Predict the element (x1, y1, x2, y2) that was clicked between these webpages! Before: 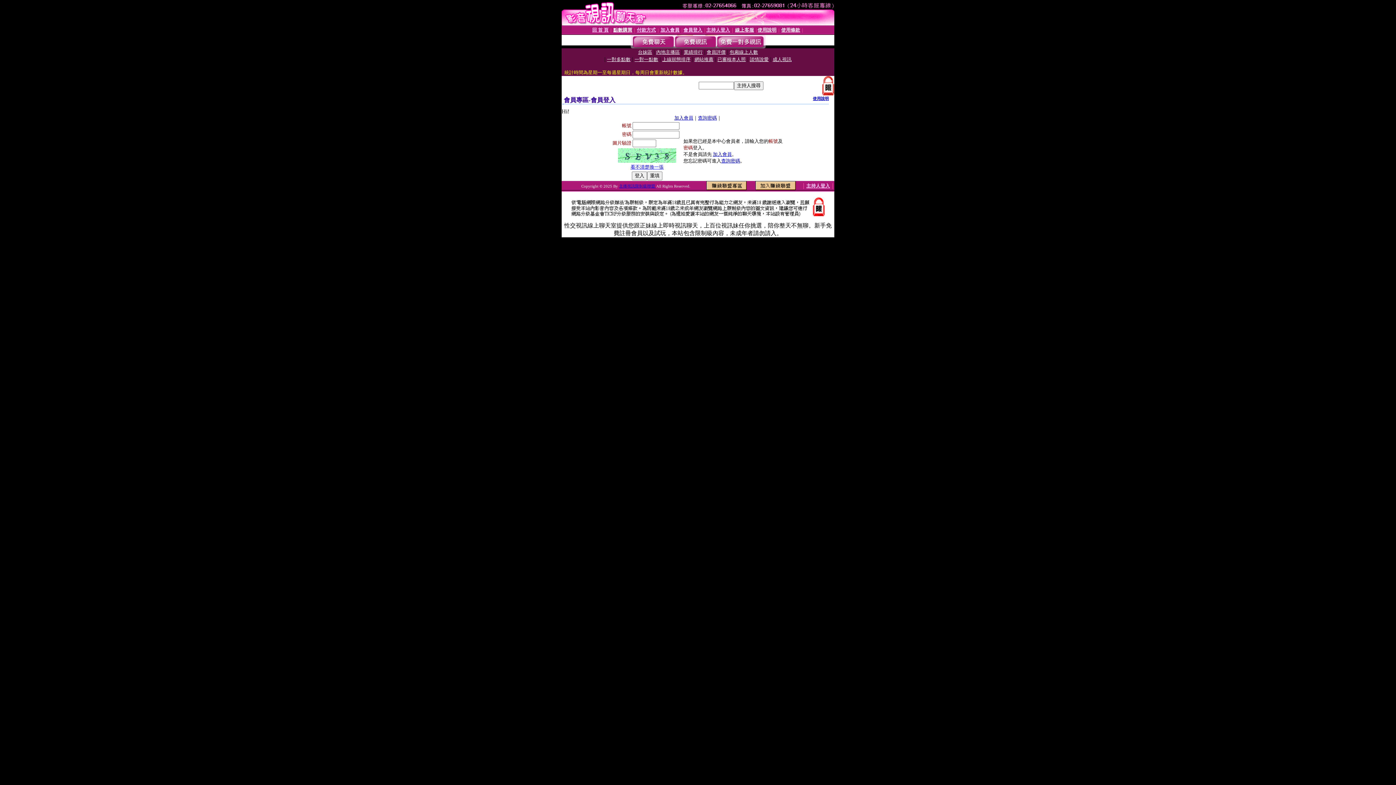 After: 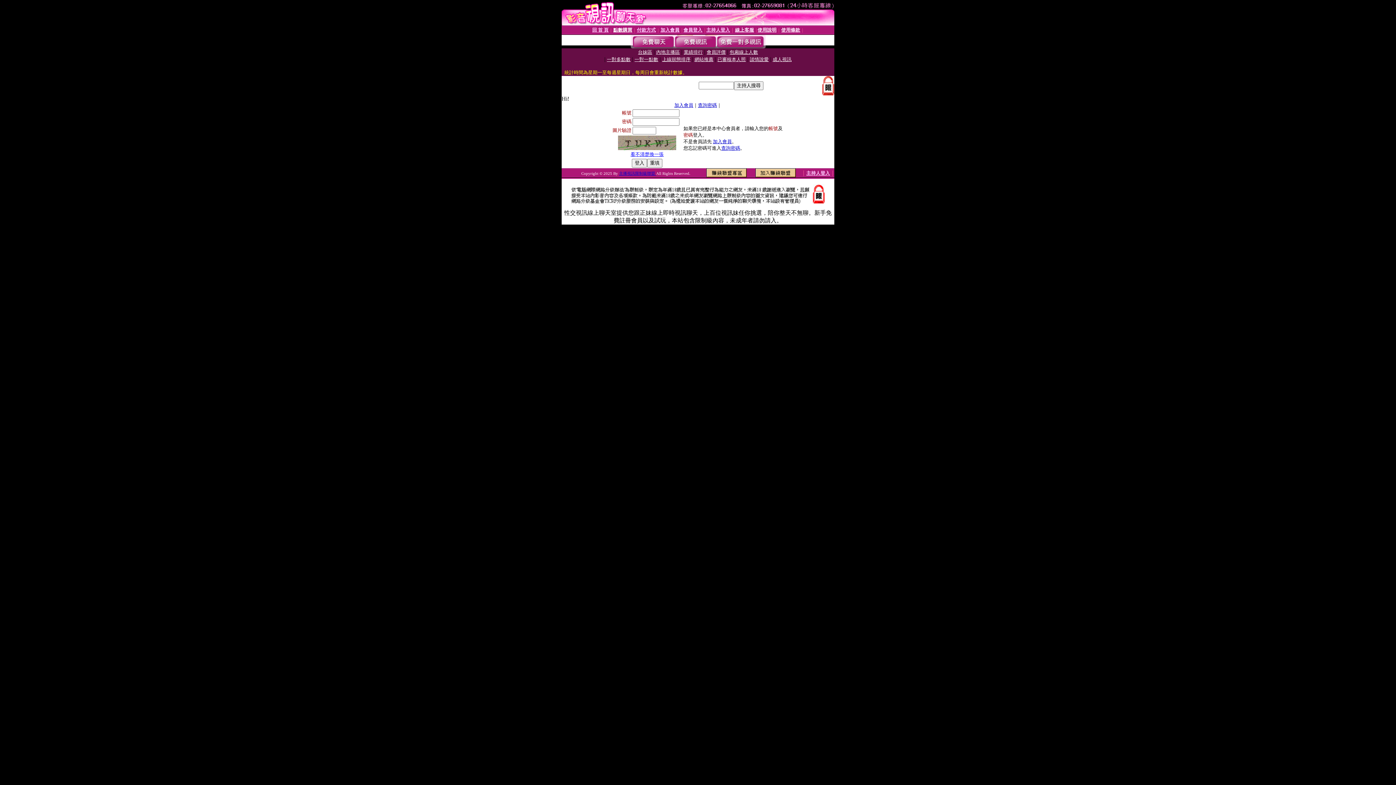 Action: label: 線上客服 bbox: (735, 27, 754, 32)